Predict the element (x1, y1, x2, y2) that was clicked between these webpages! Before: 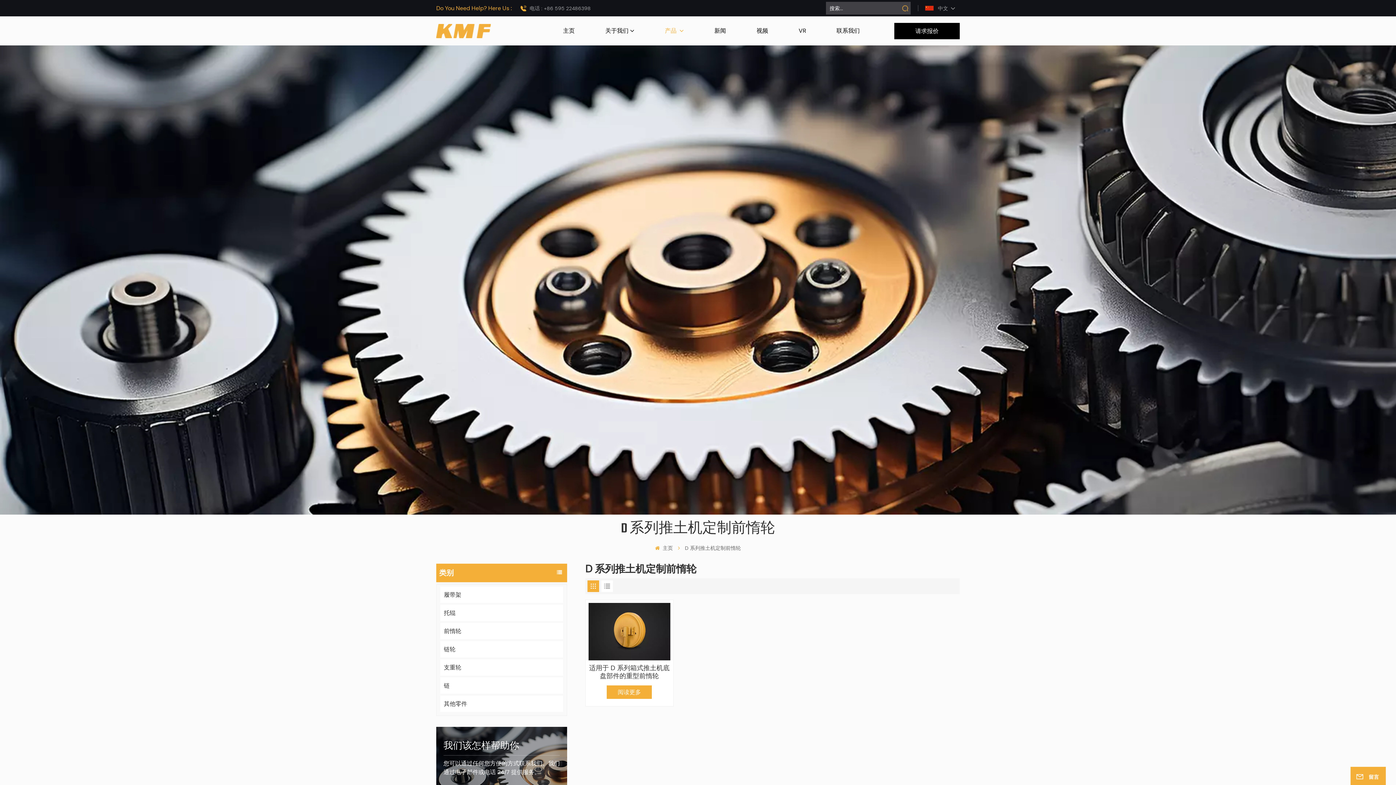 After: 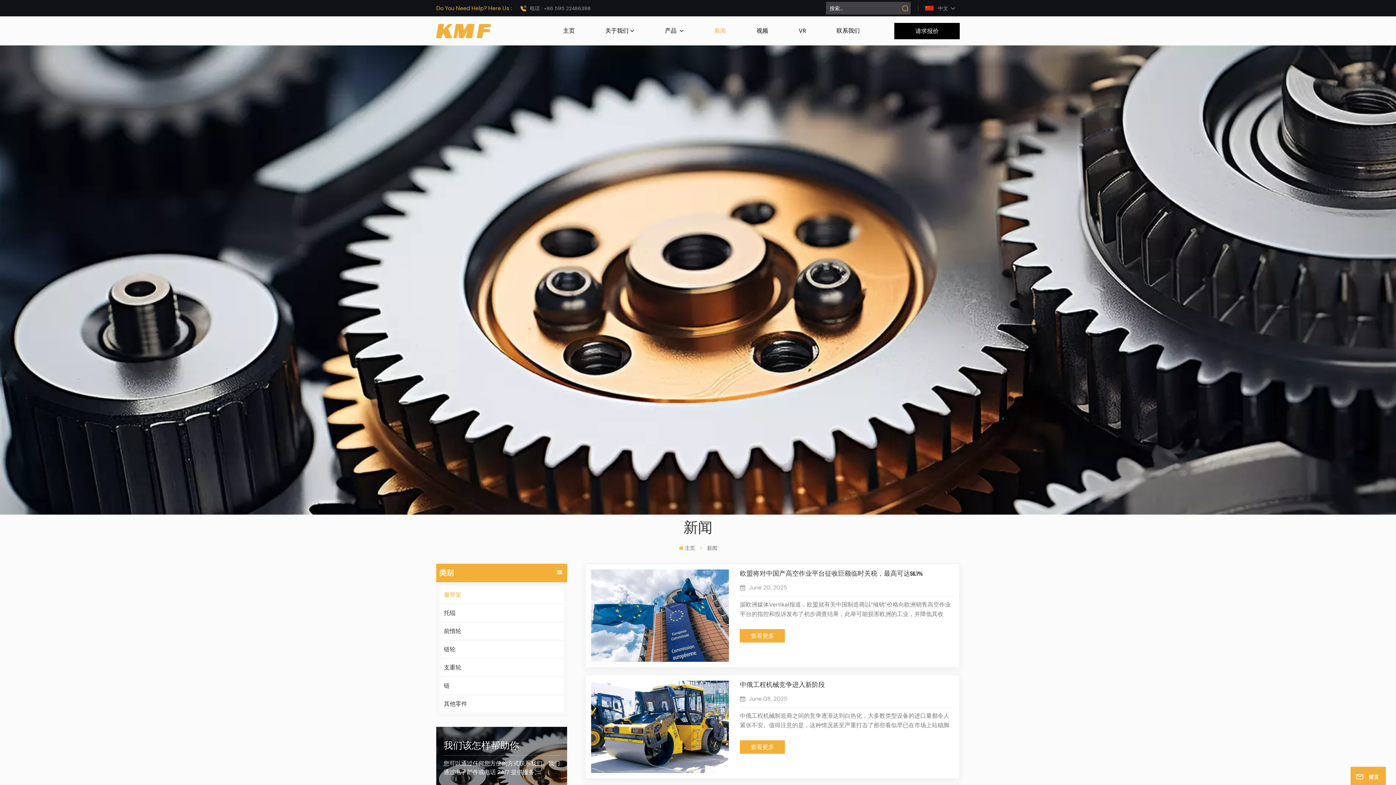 Action: label: 新闻 bbox: (714, 16, 726, 45)